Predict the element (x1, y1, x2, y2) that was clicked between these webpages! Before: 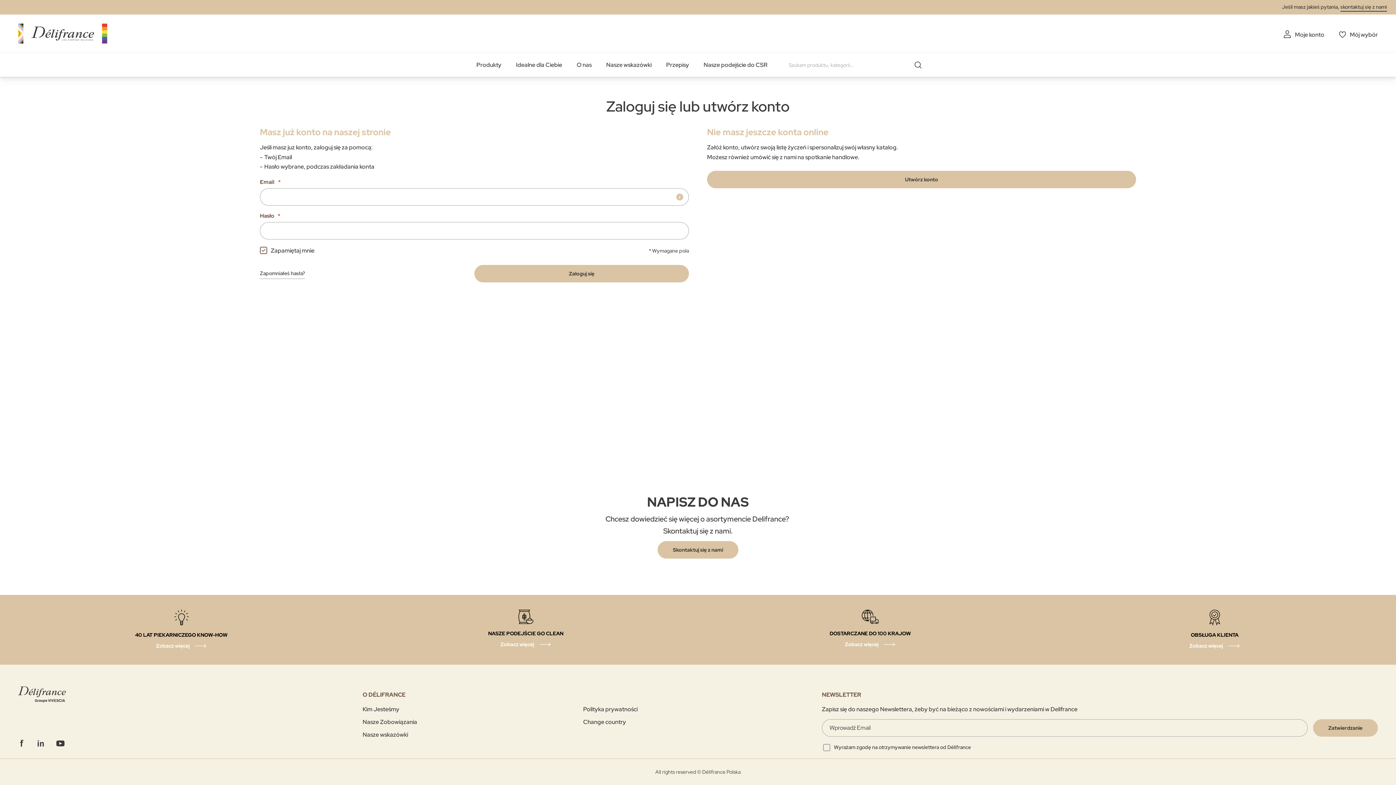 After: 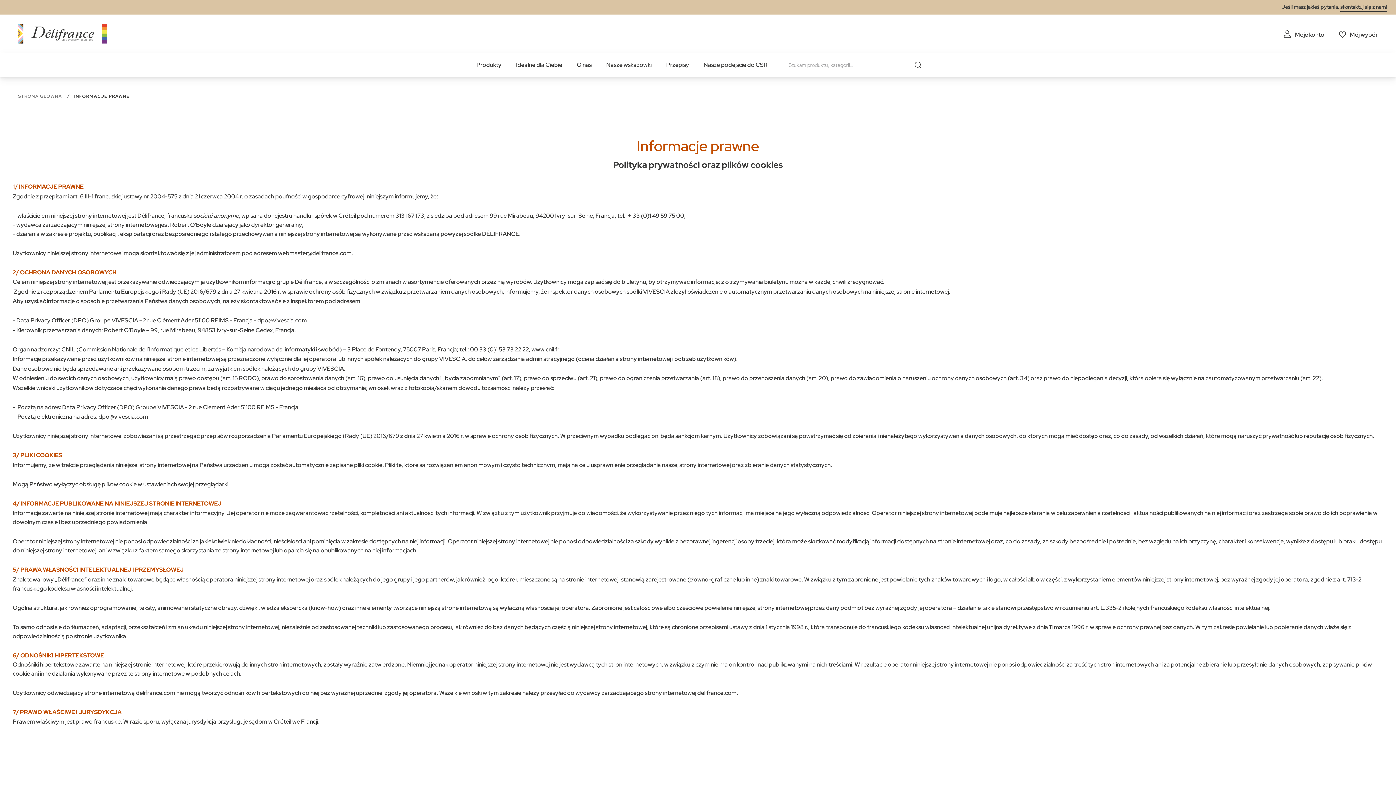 Action: bbox: (583, 705, 637, 713) label: Polityka prywatności